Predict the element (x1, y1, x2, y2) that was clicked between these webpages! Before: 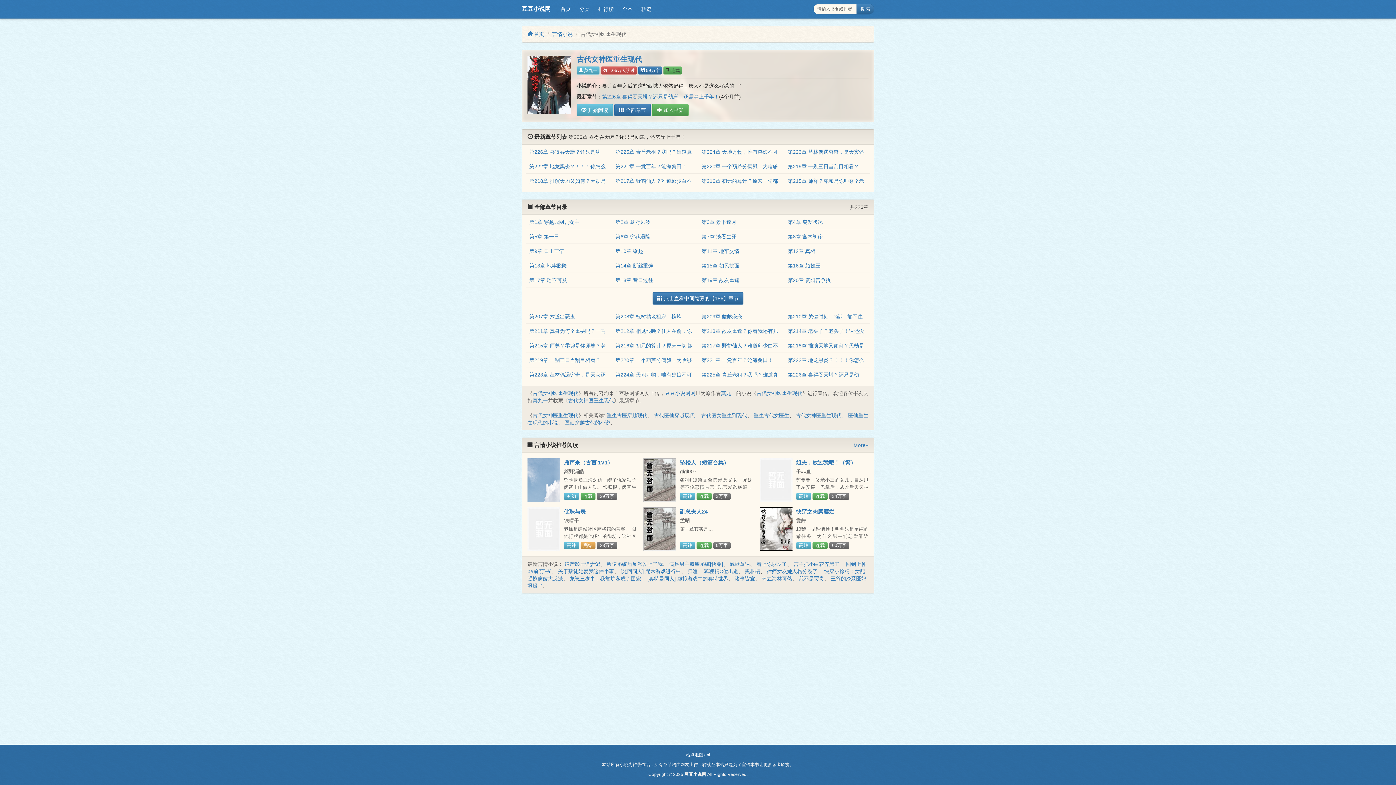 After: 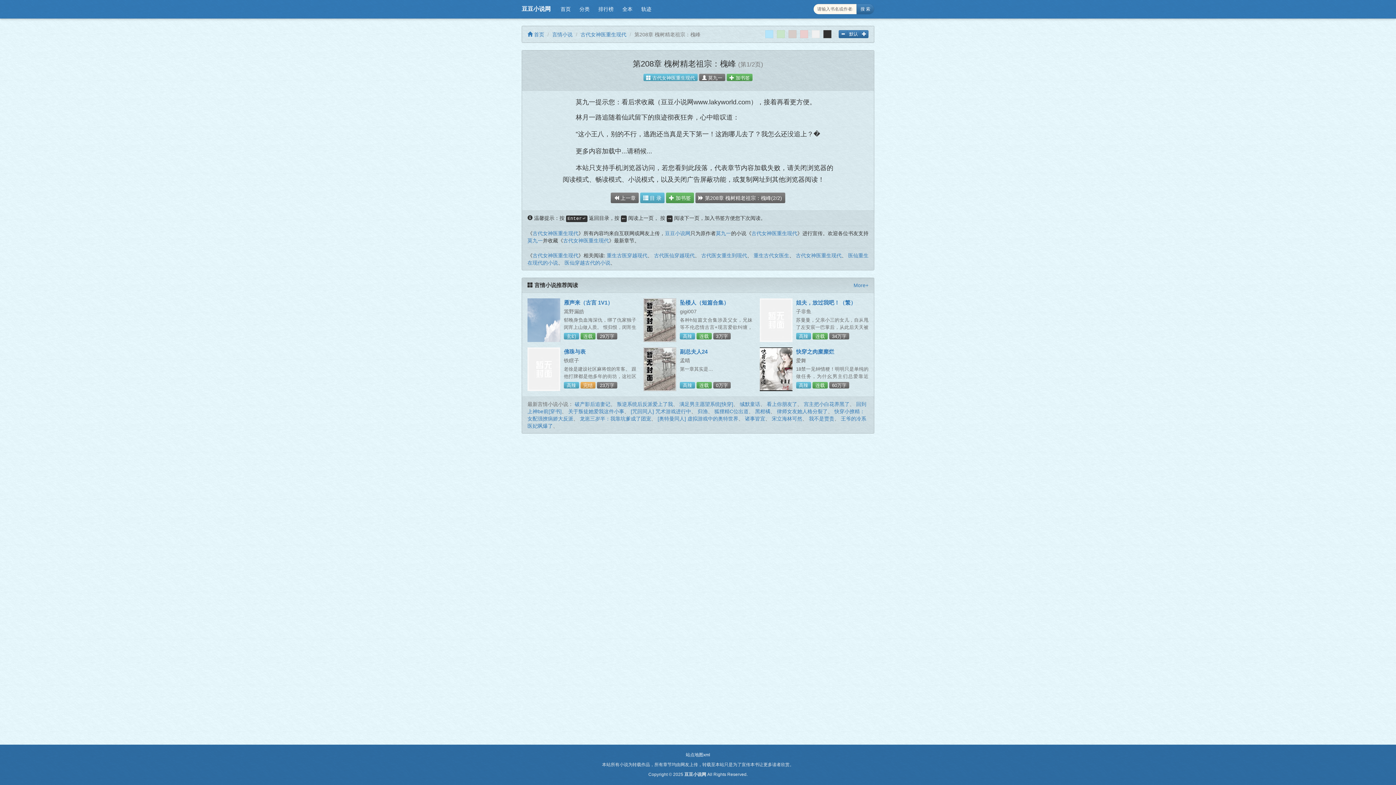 Action: label: 第208章 槐树精老祖宗：槐峰 bbox: (615, 313, 681, 319)